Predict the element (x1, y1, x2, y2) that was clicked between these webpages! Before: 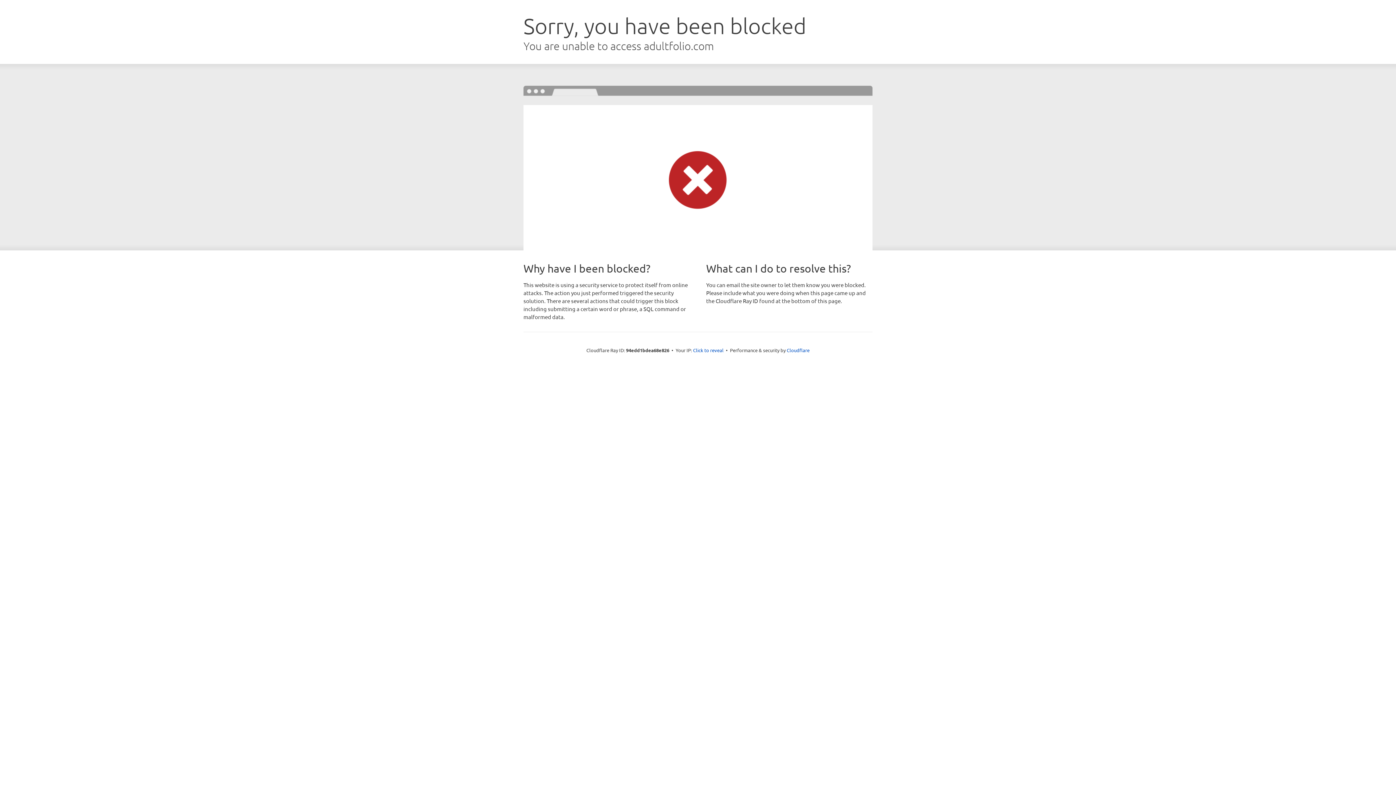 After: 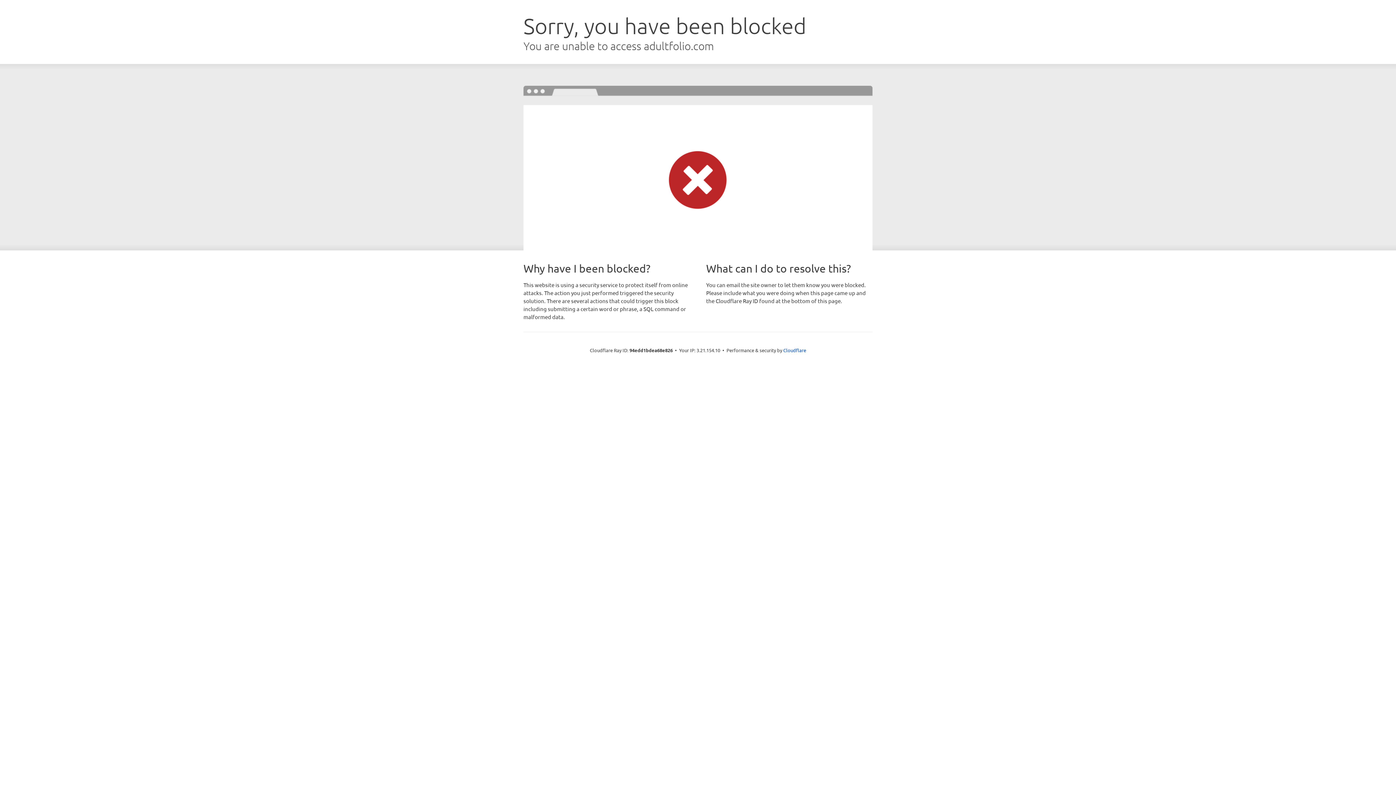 Action: label: Click to reveal bbox: (693, 346, 723, 353)